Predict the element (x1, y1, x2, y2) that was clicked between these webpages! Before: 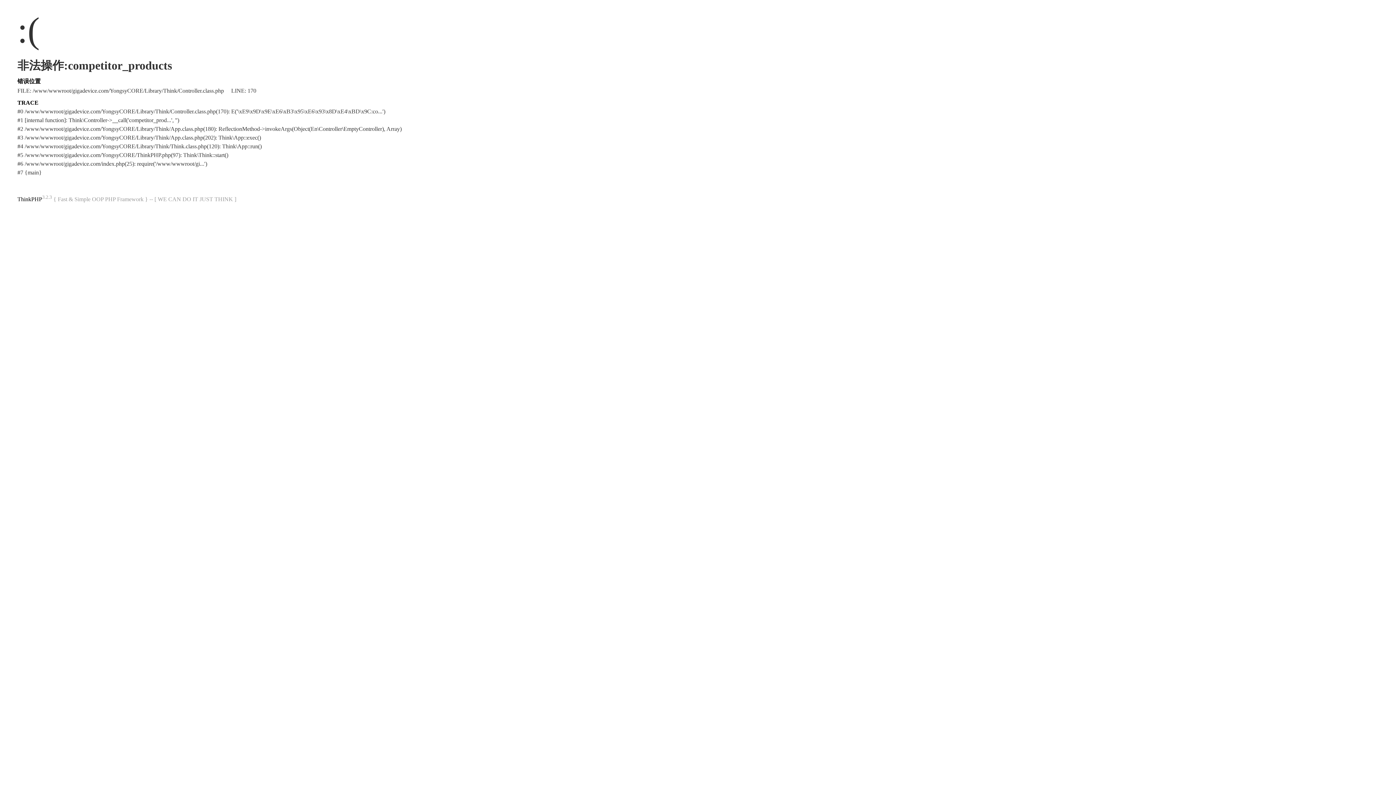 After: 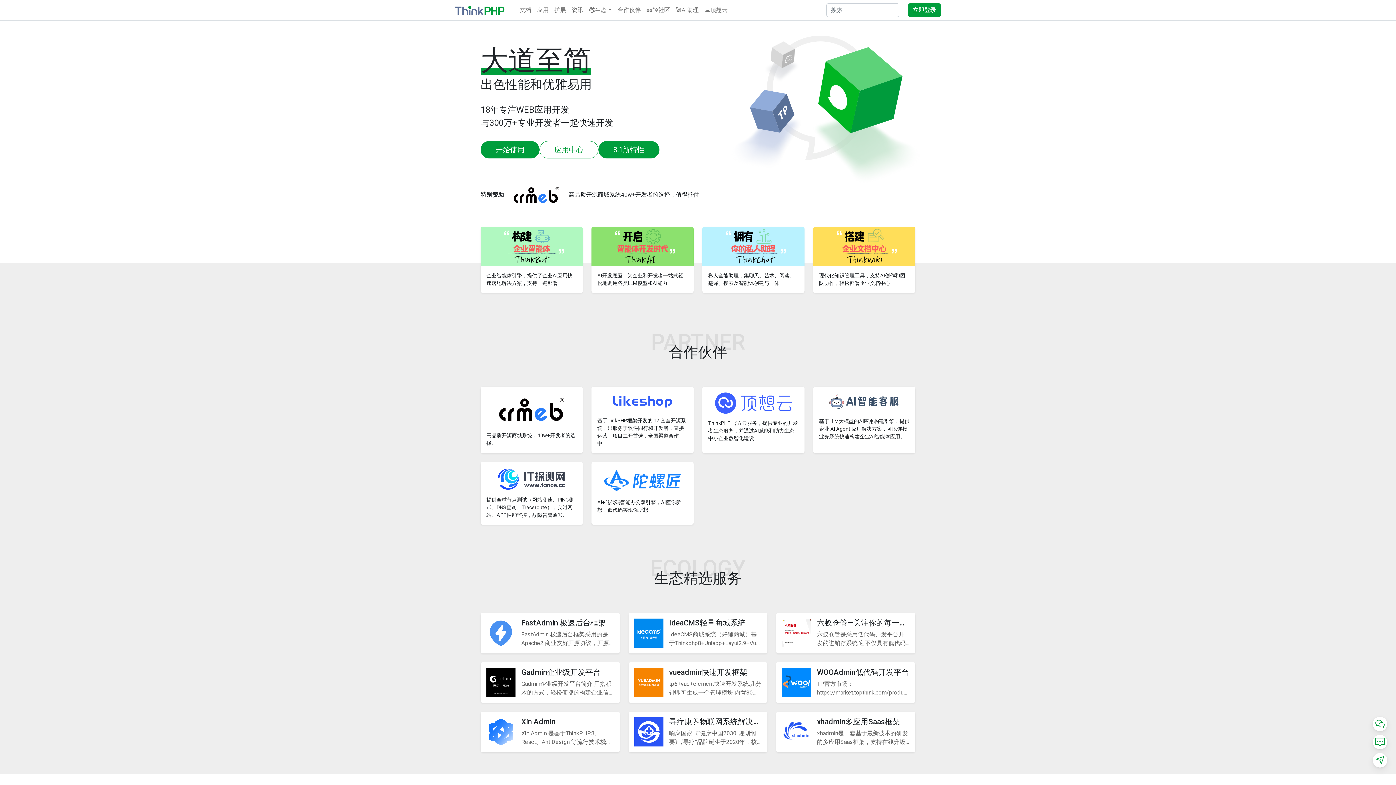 Action: bbox: (17, 196, 42, 202) label: ThinkPHP